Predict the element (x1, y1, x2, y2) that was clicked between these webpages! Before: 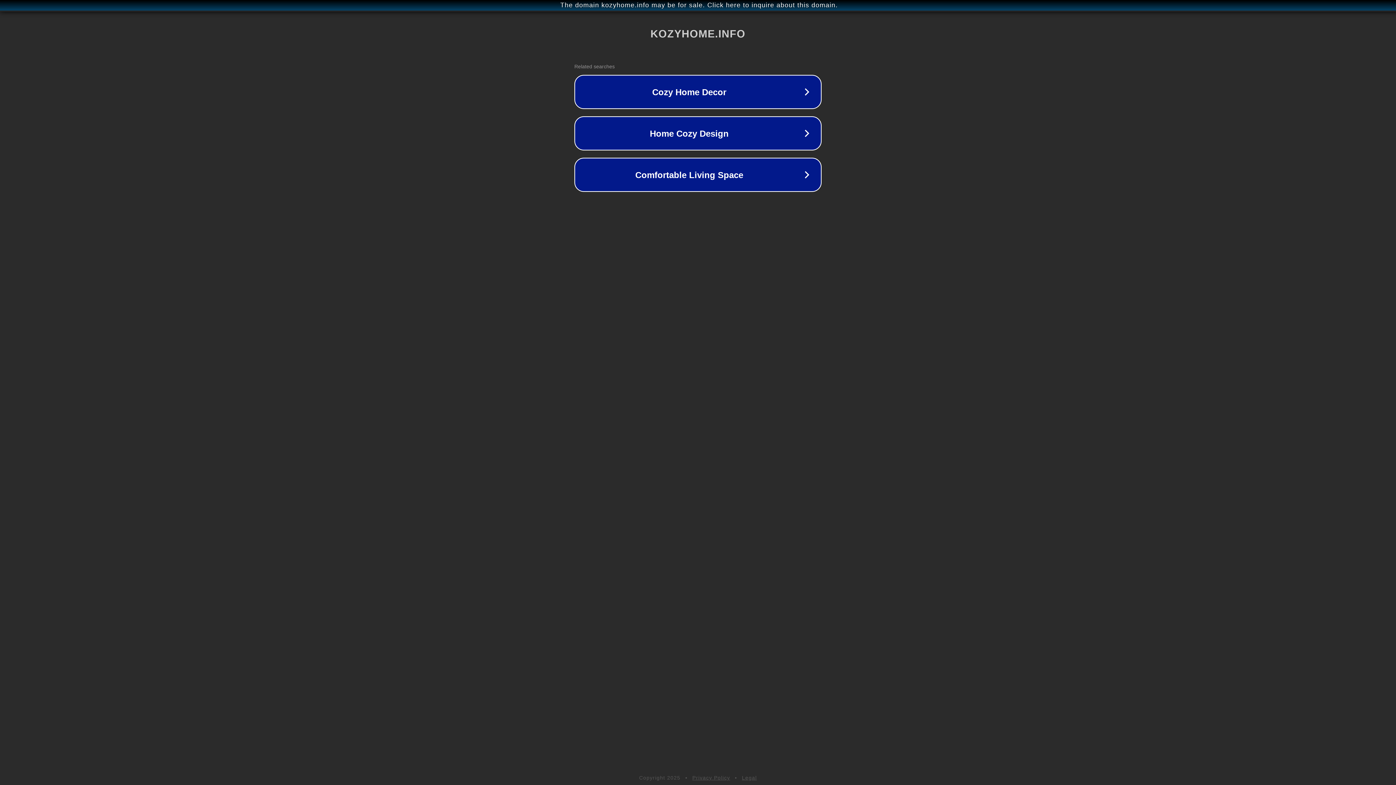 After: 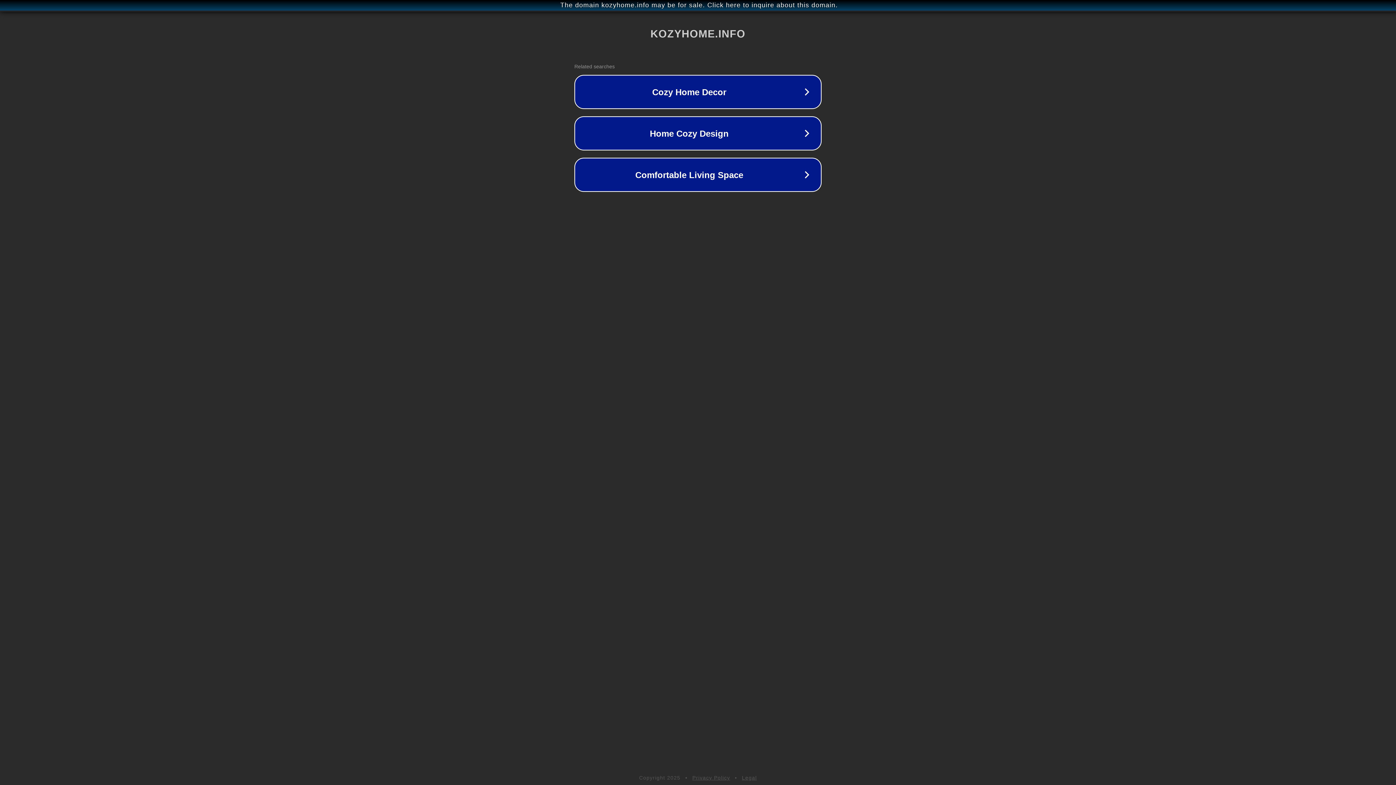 Action: bbox: (692, 775, 730, 781) label: Privacy Policy